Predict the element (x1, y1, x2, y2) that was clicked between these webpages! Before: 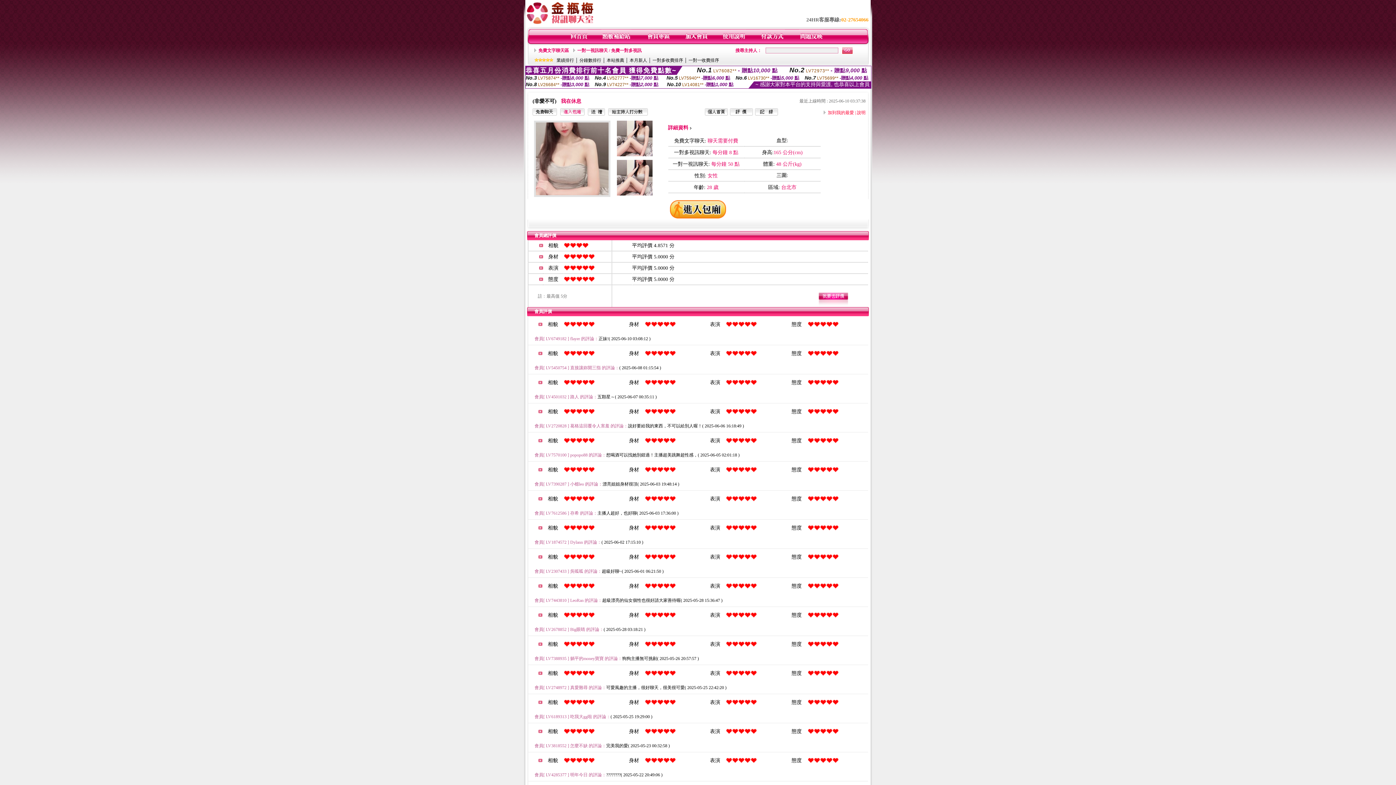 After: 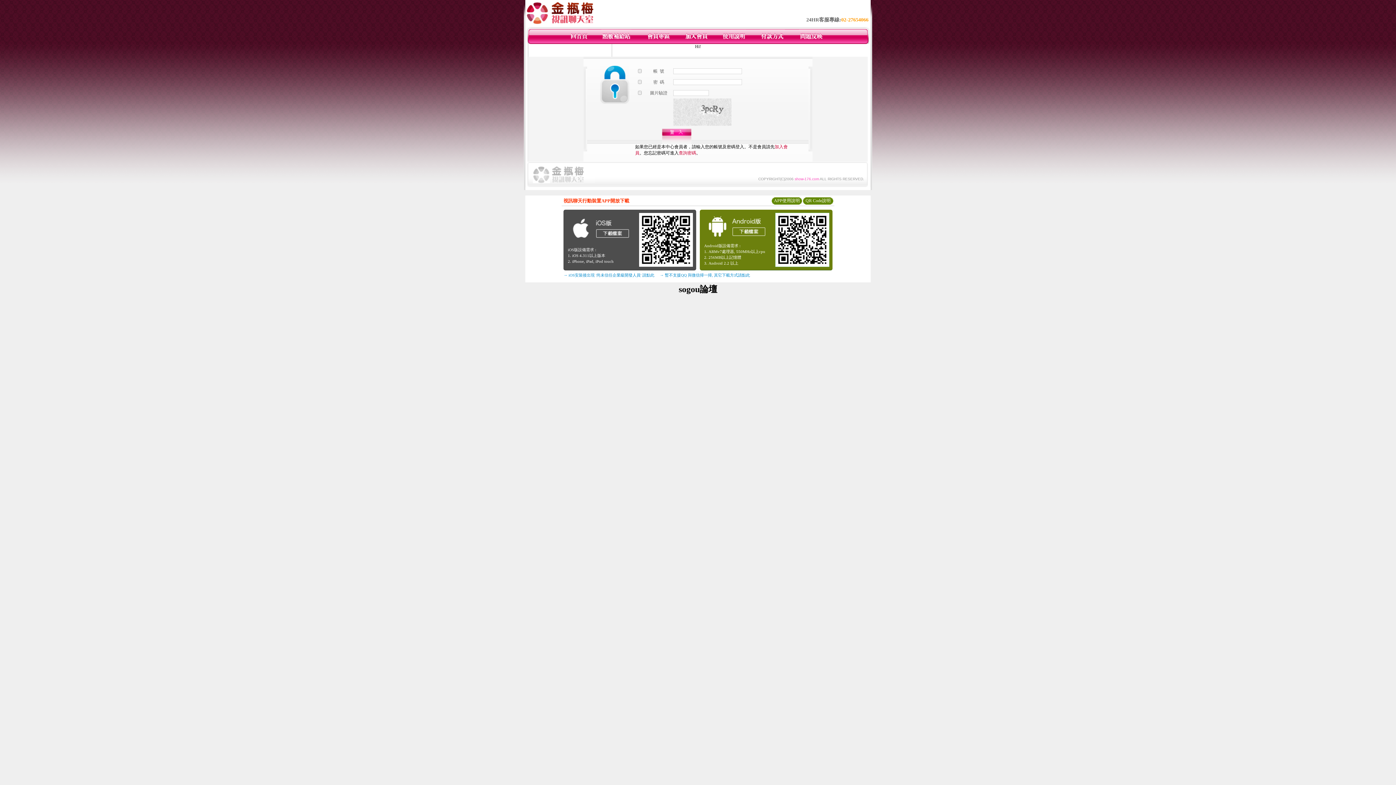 Action: bbox: (722, 40, 746, 45)